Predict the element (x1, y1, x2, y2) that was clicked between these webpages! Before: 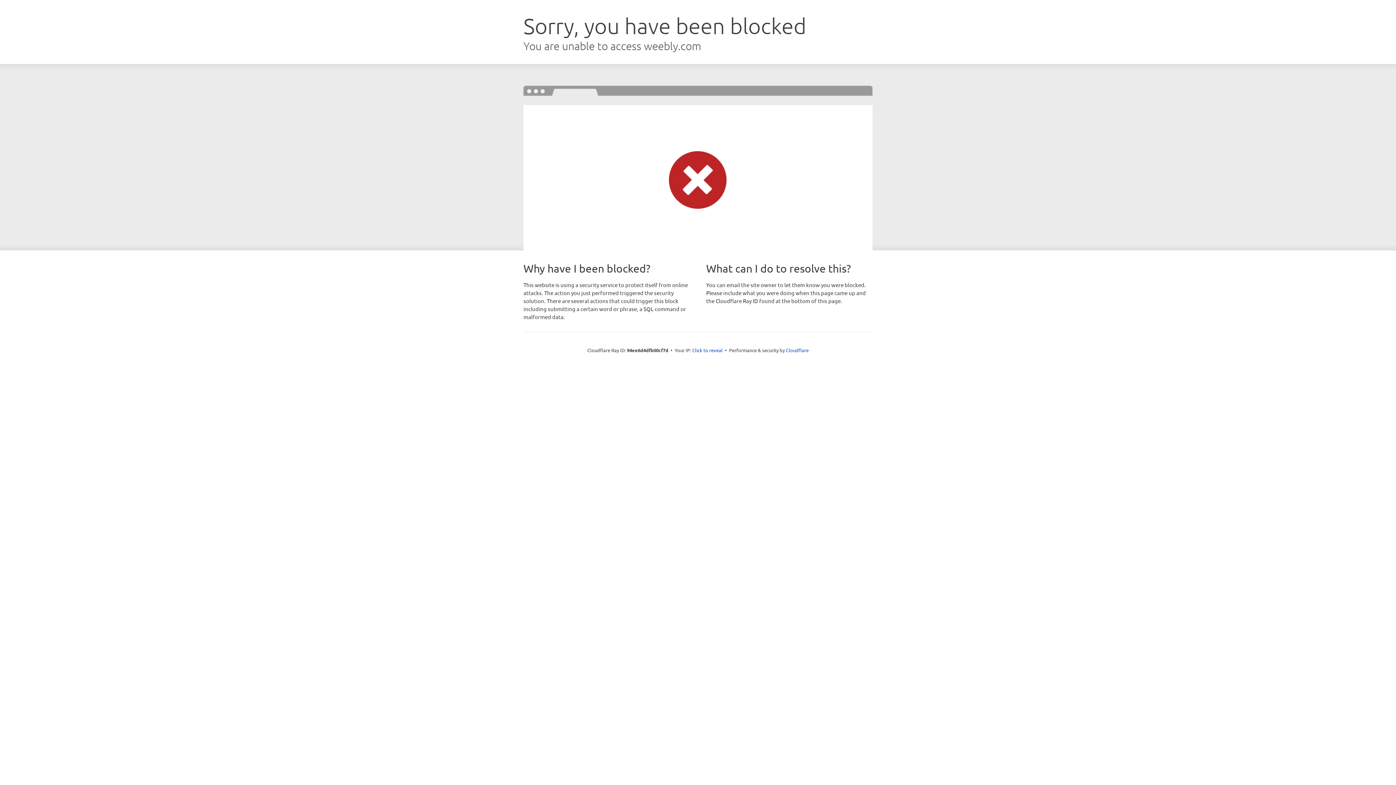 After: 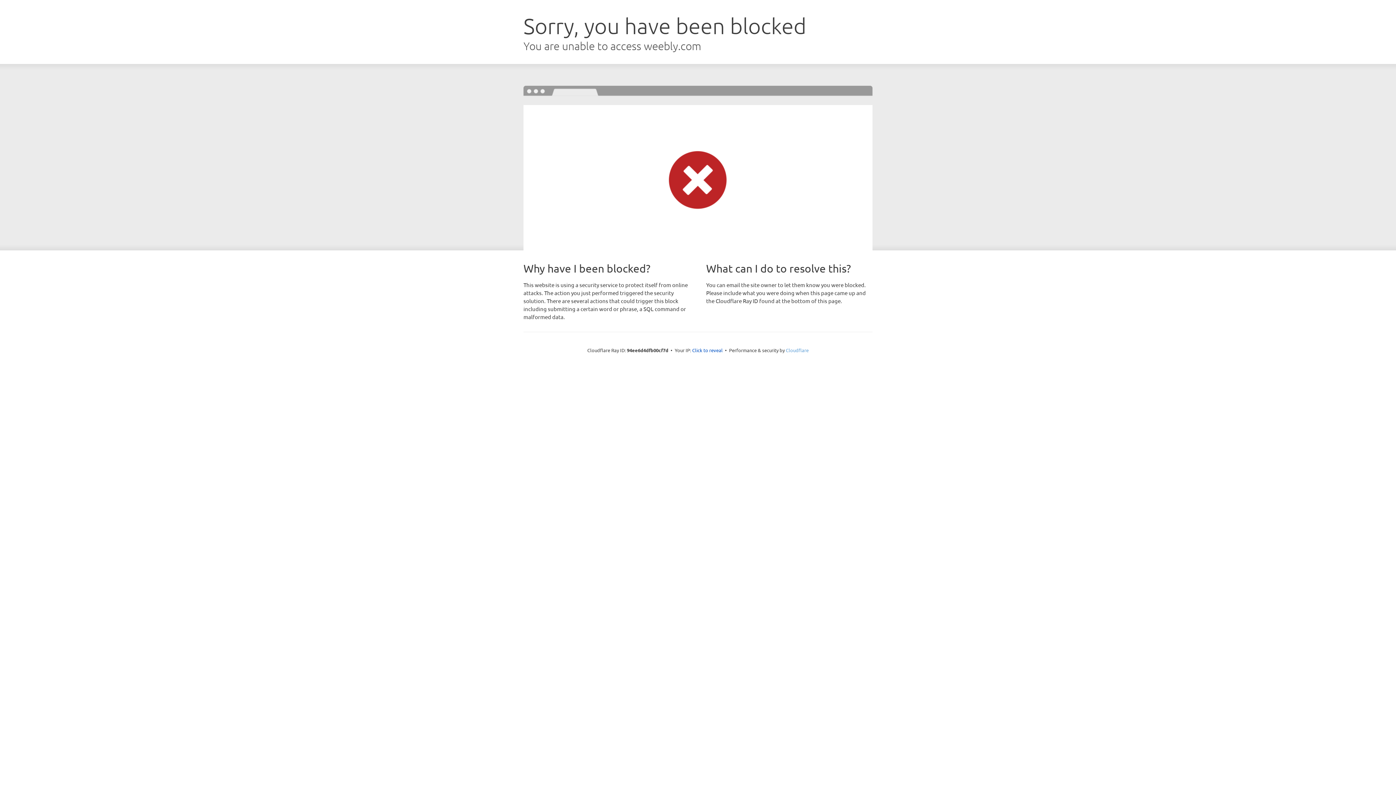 Action: bbox: (786, 347, 808, 353) label: Cloudflare